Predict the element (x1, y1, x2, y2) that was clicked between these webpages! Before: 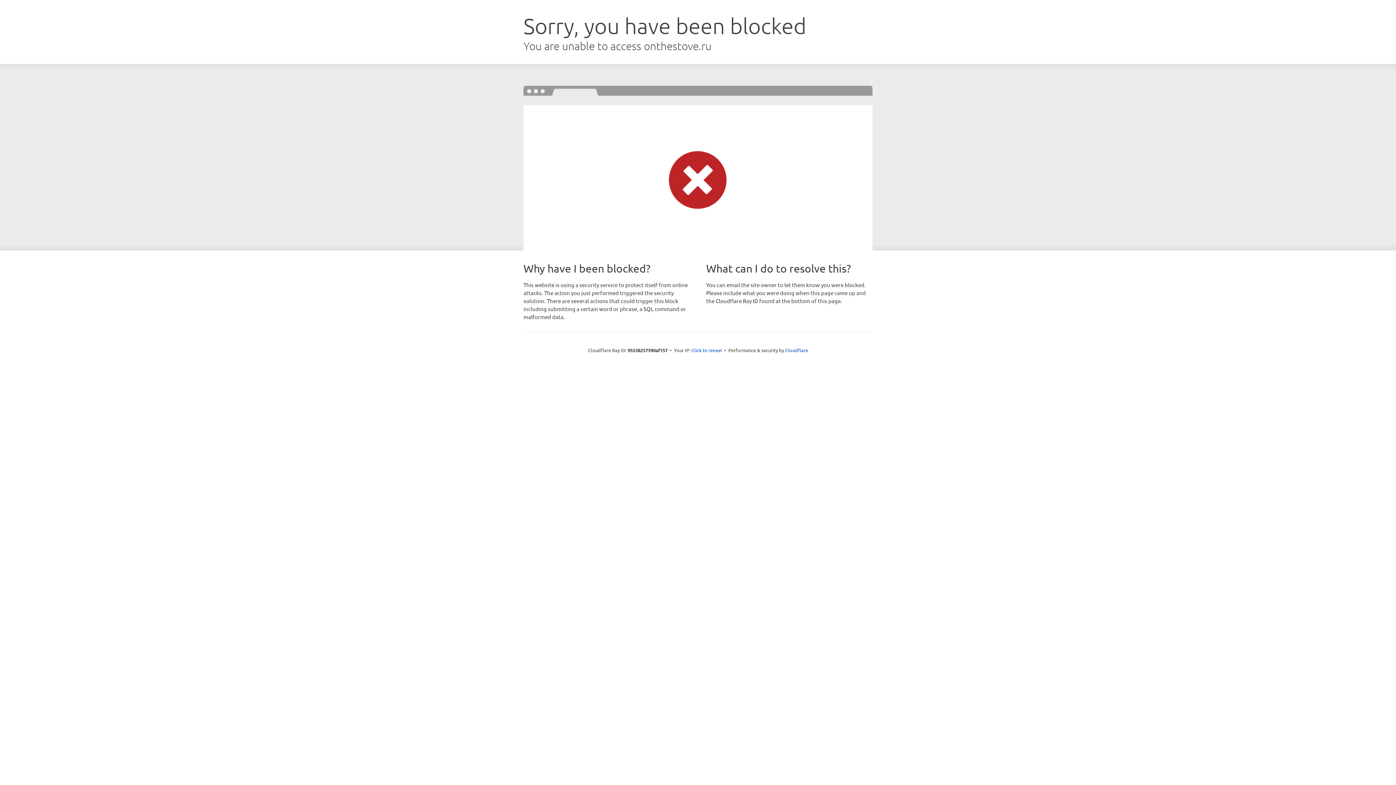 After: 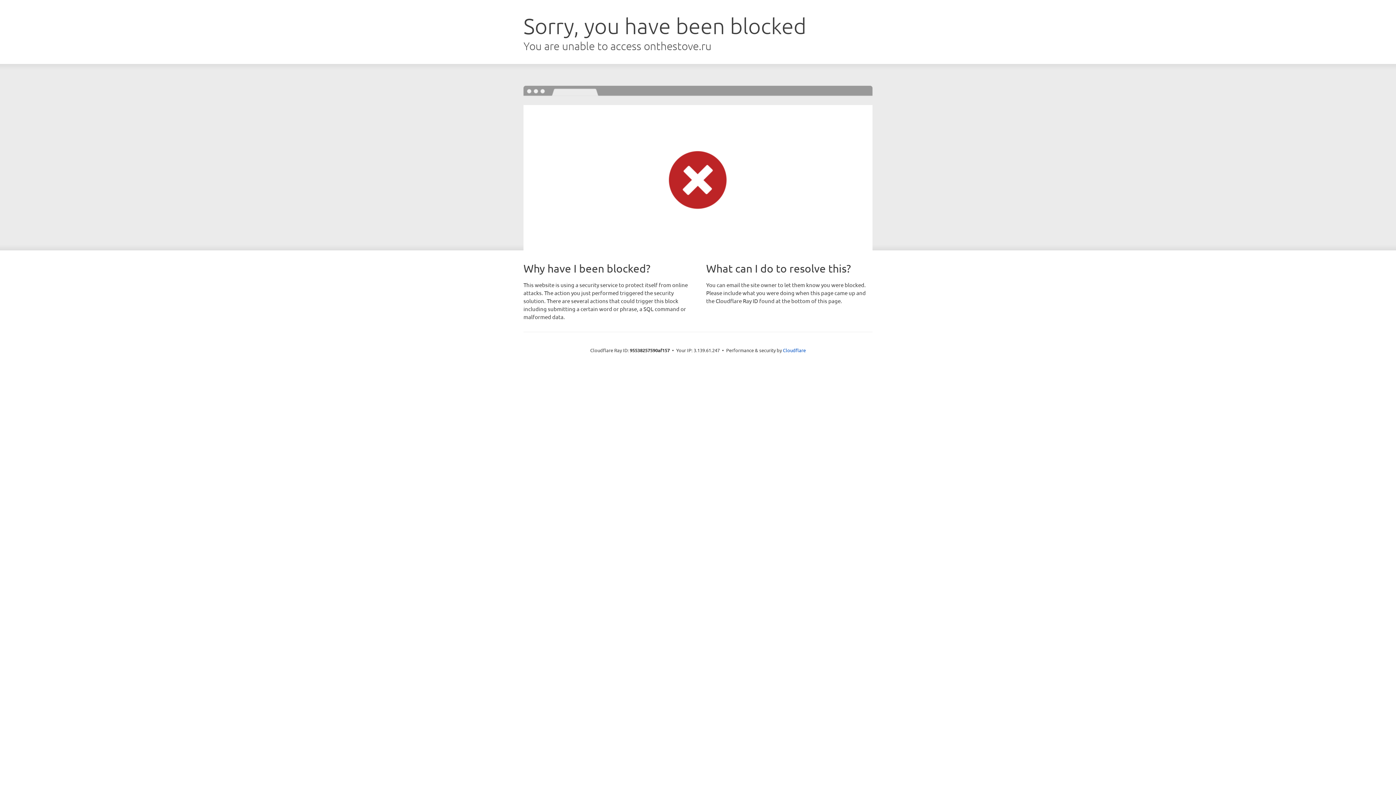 Action: label: Click to reveal bbox: (691, 346, 722, 353)